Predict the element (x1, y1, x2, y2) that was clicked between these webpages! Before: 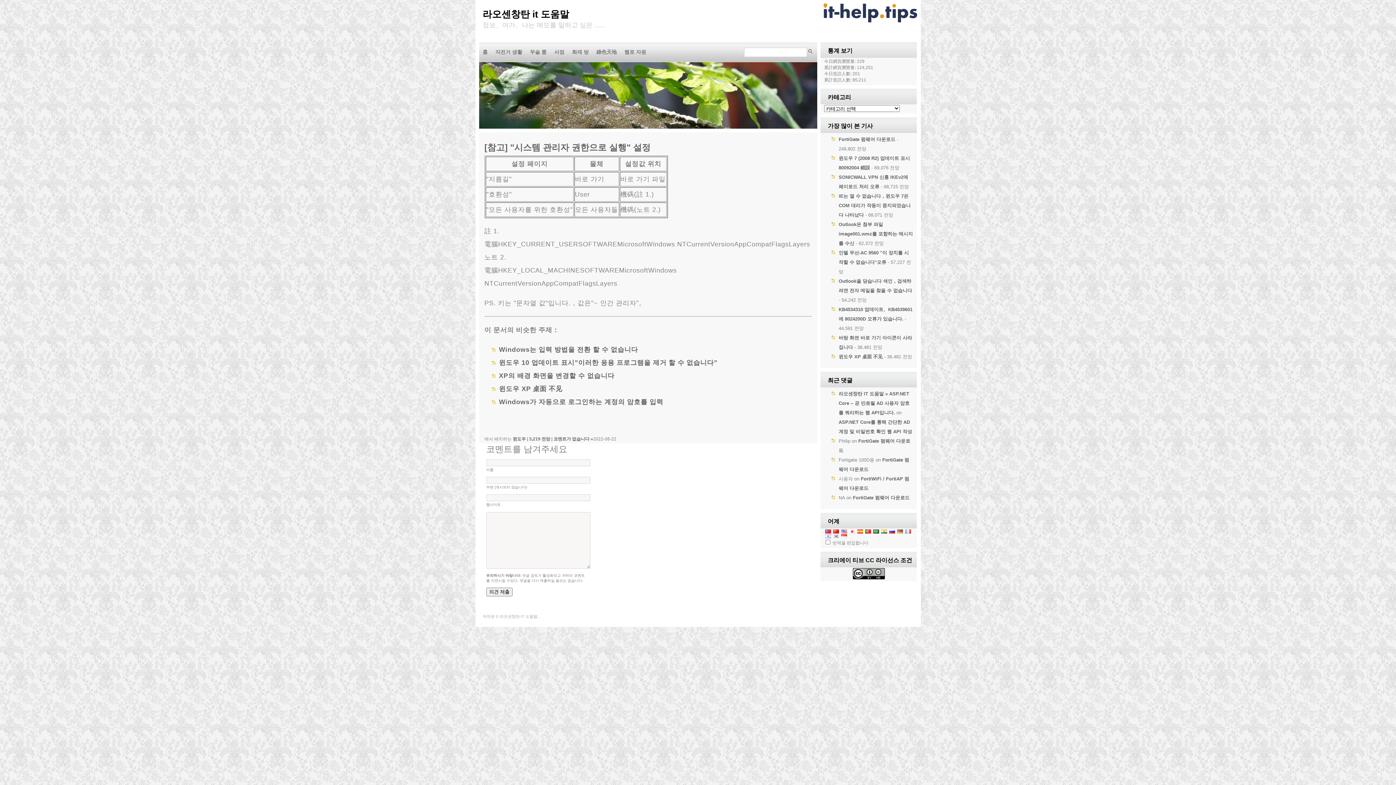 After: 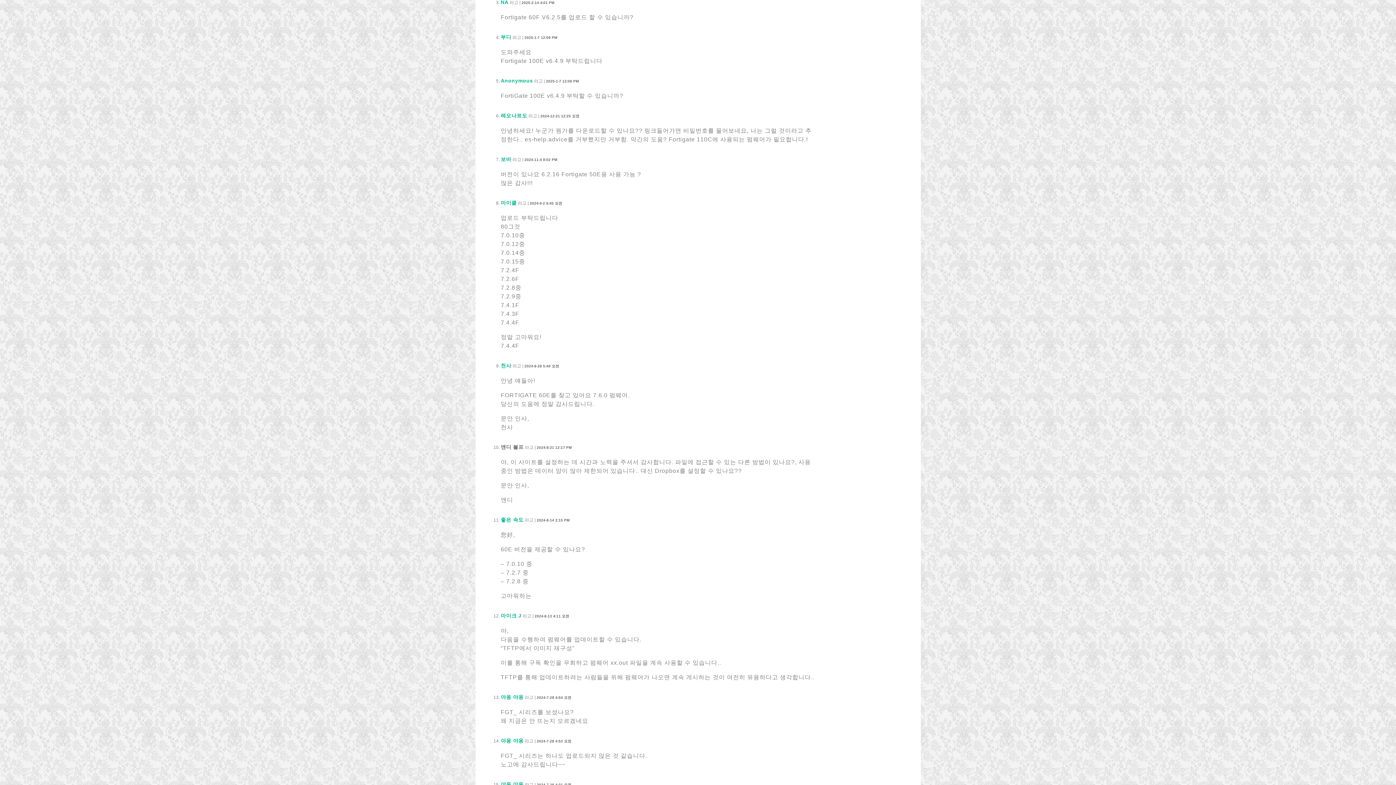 Action: label: FortiGate 펌웨어 다운로드 bbox: (853, 495, 909, 500)